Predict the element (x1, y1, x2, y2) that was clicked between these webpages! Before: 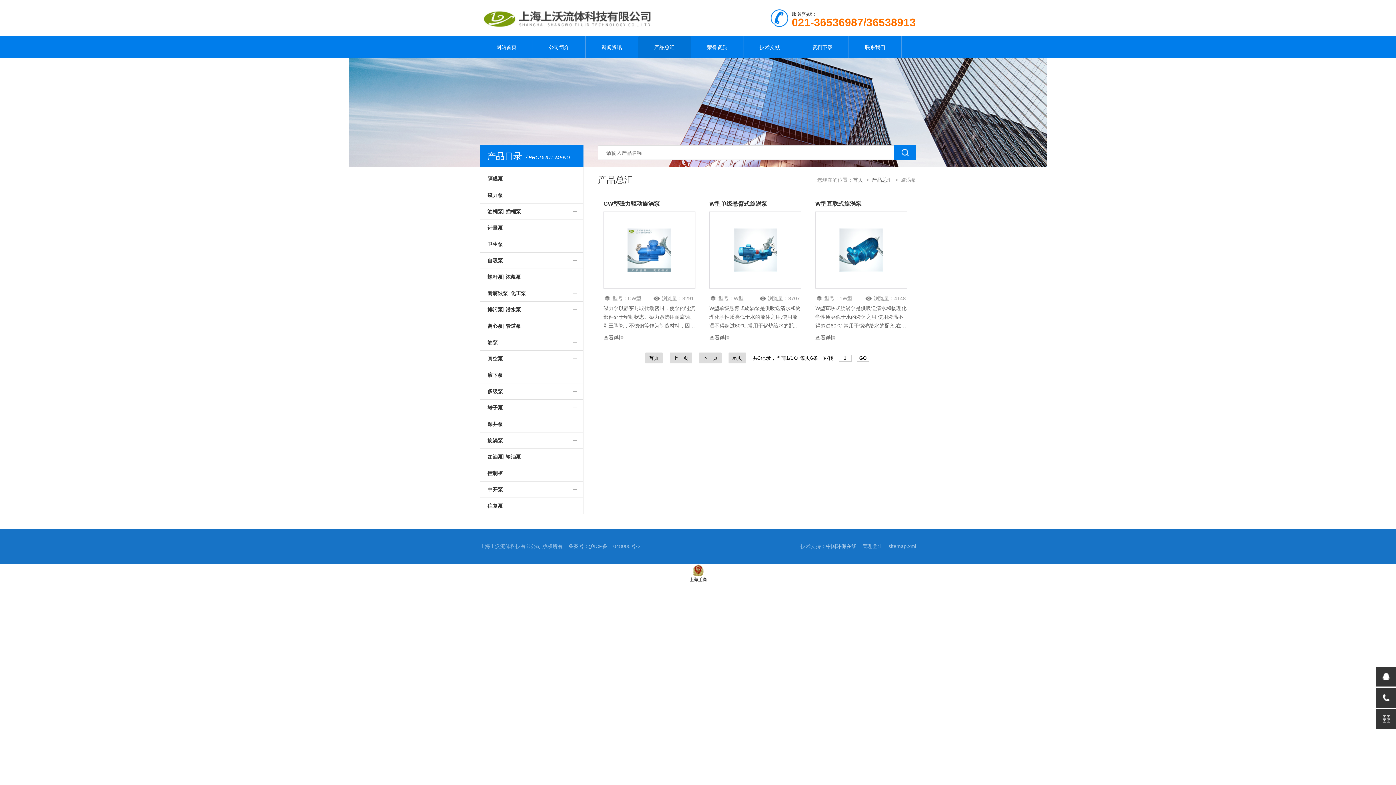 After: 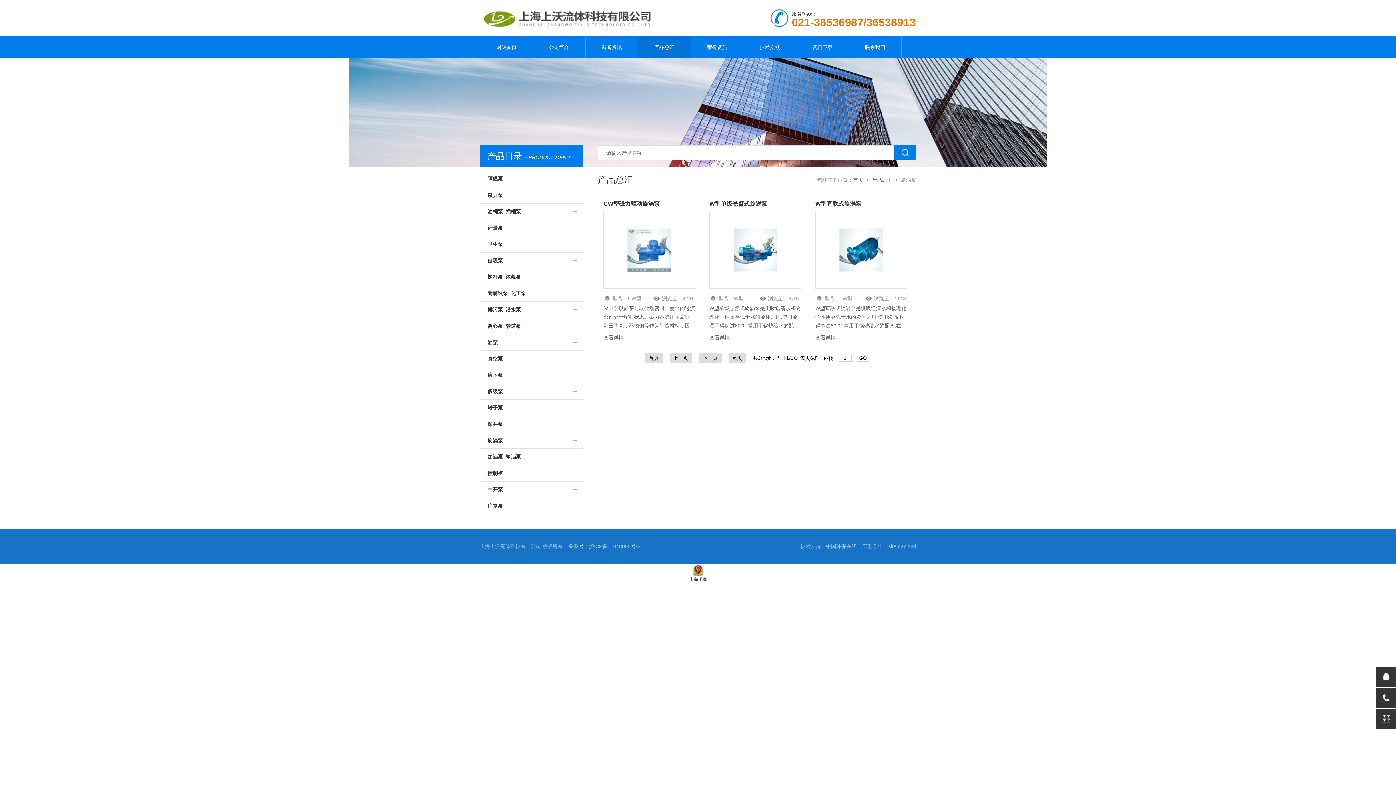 Action: bbox: (669, 352, 692, 363) label: 上一页